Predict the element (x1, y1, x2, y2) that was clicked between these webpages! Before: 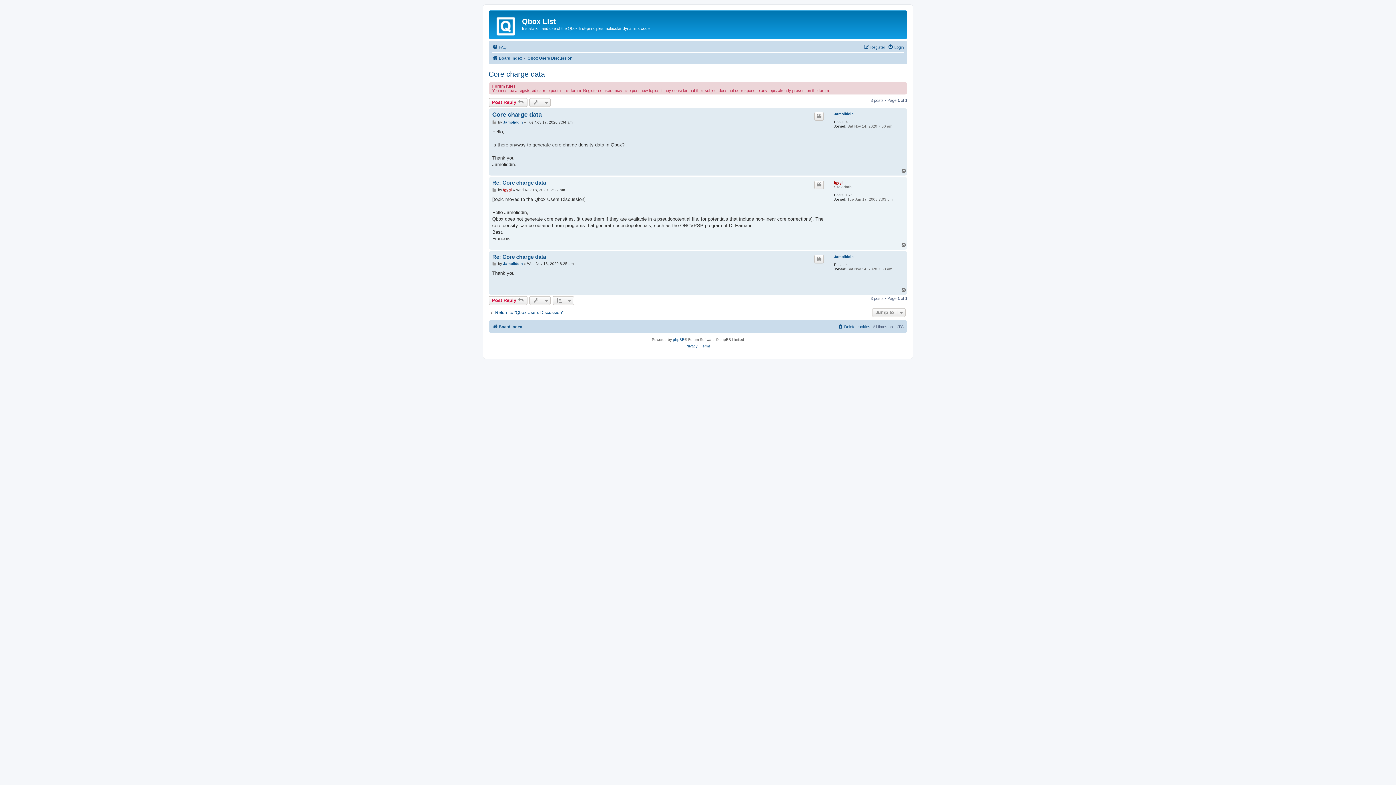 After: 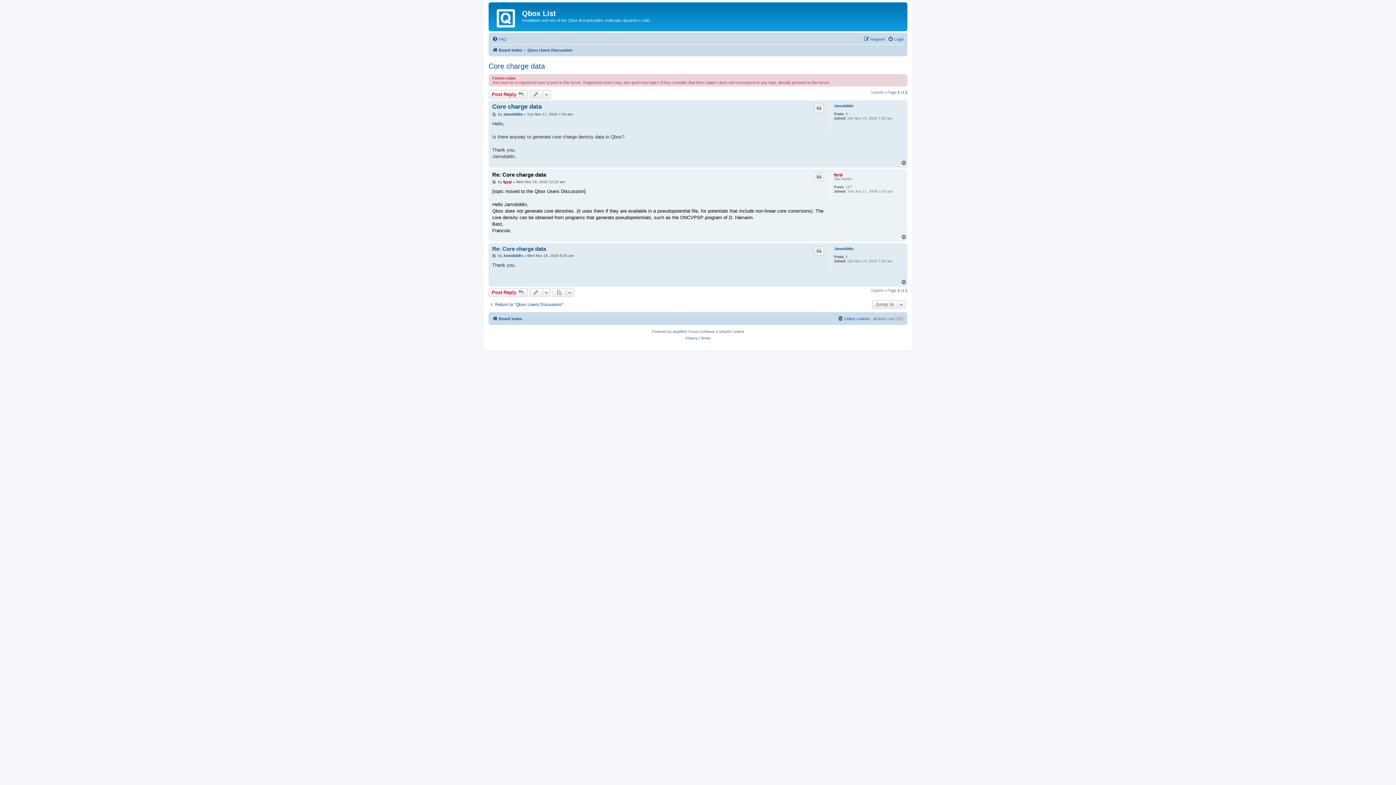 Action: label: Post bbox: (492, 187, 497, 192)